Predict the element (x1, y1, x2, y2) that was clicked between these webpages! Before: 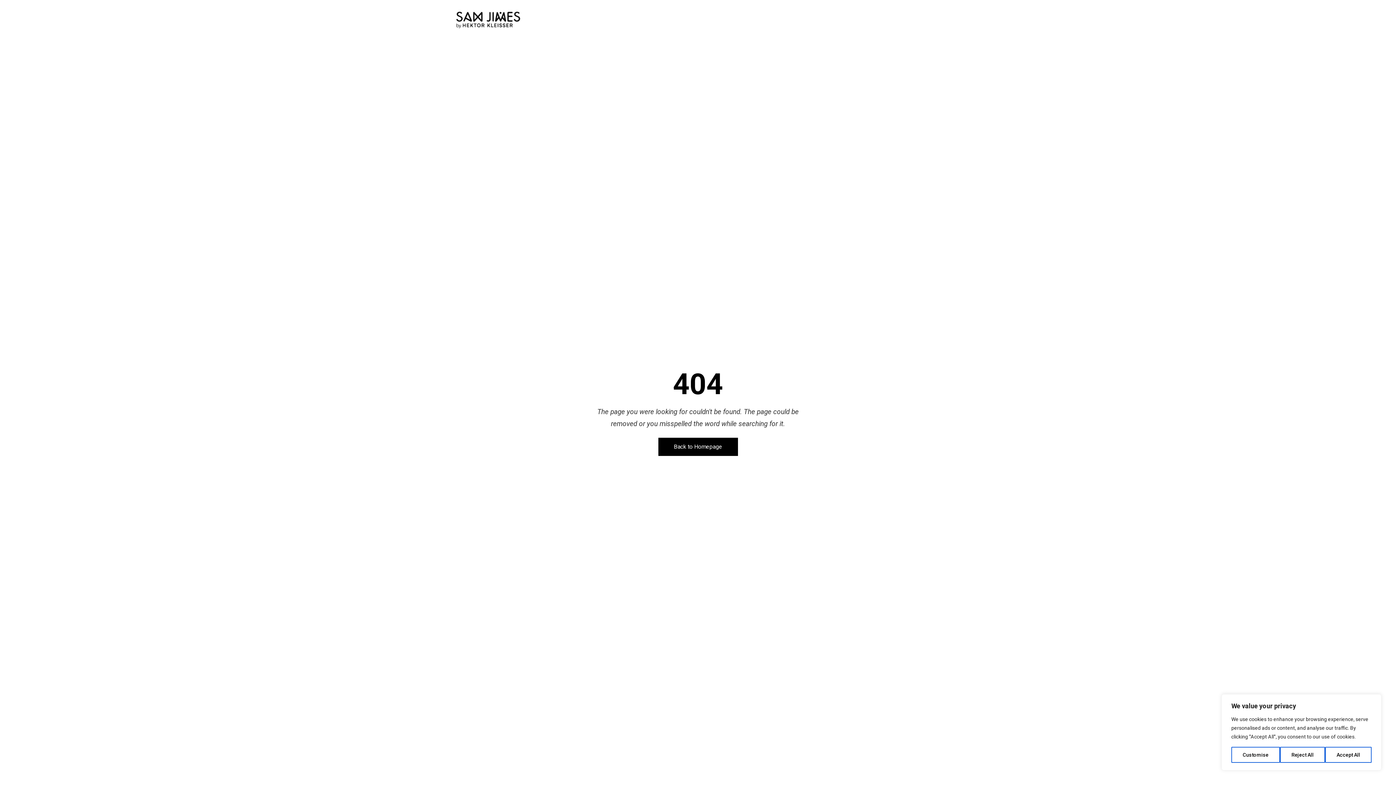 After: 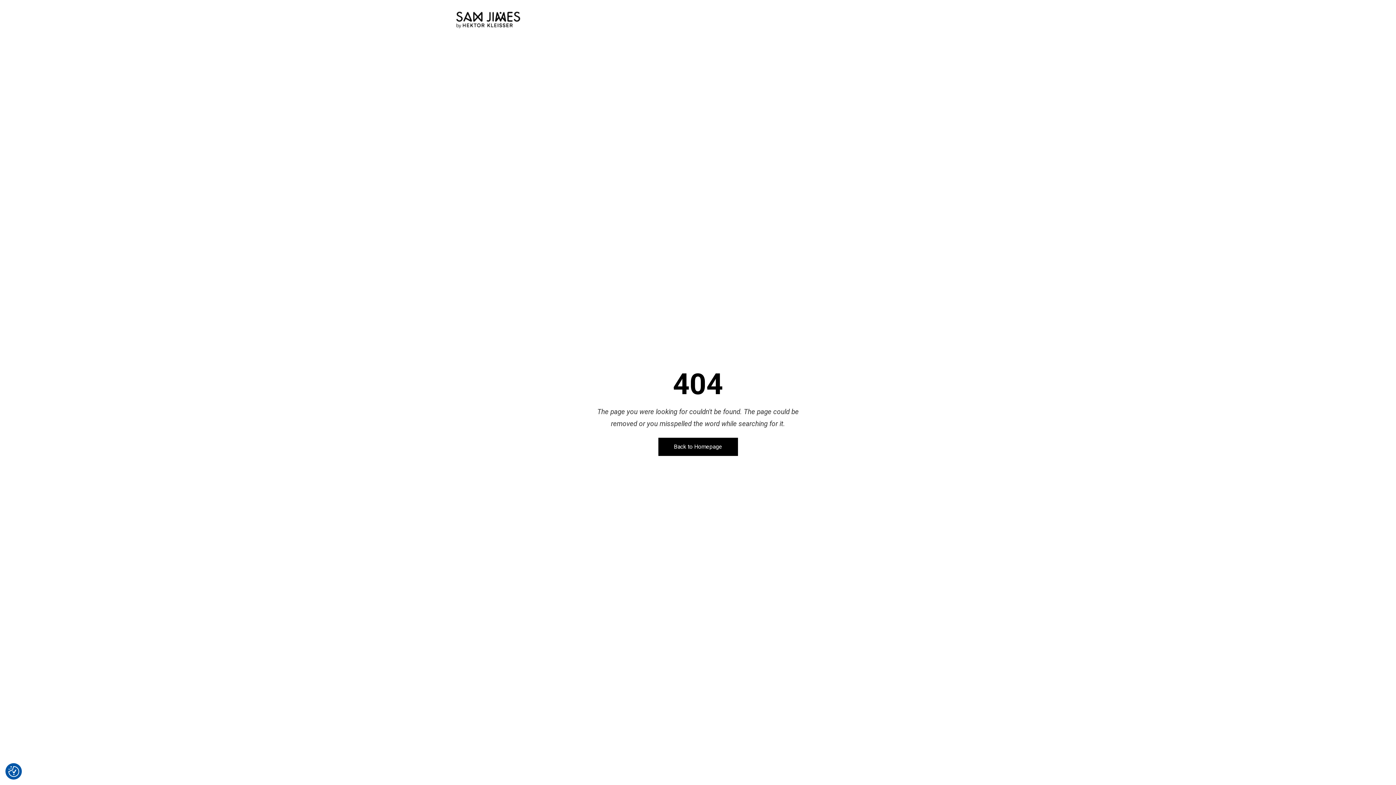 Action: label: Reject All bbox: (1280, 747, 1325, 763)